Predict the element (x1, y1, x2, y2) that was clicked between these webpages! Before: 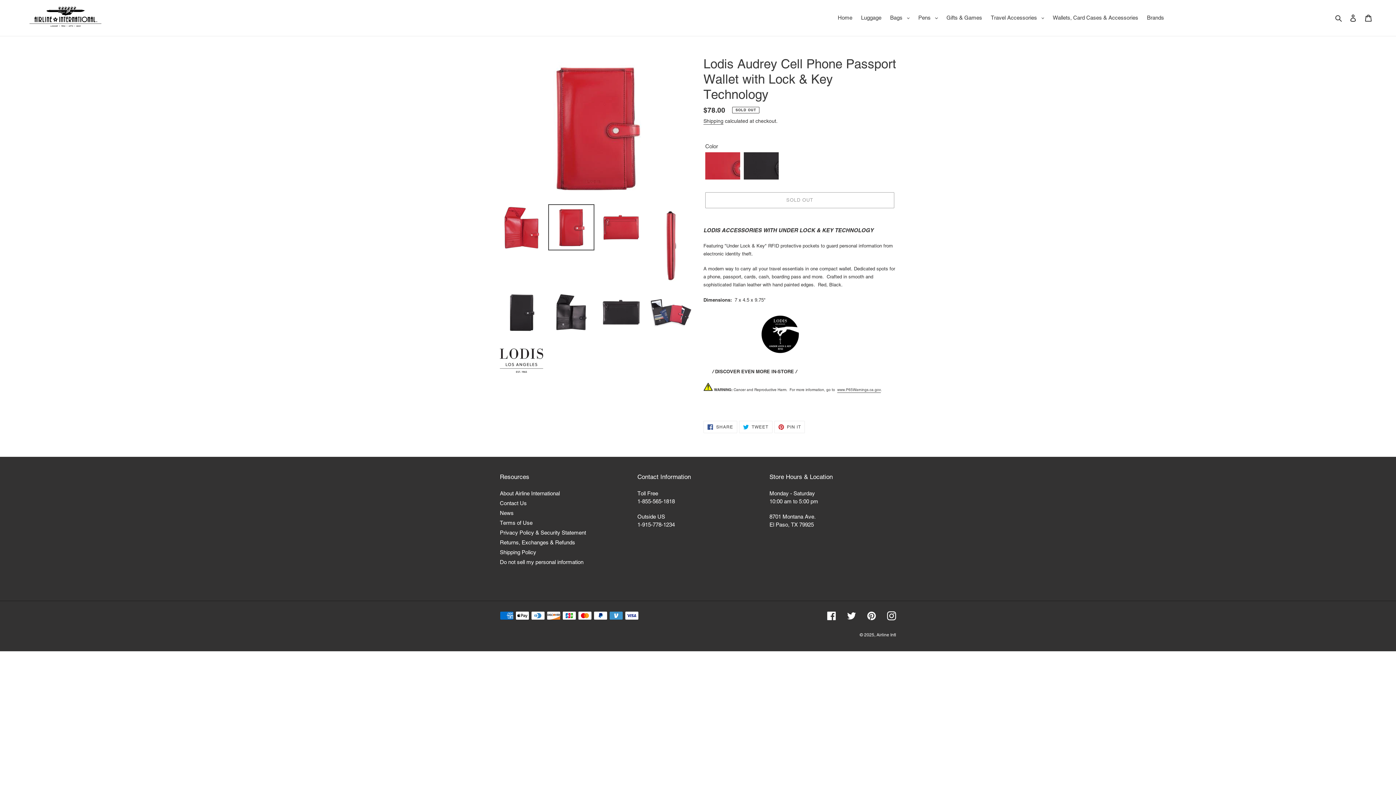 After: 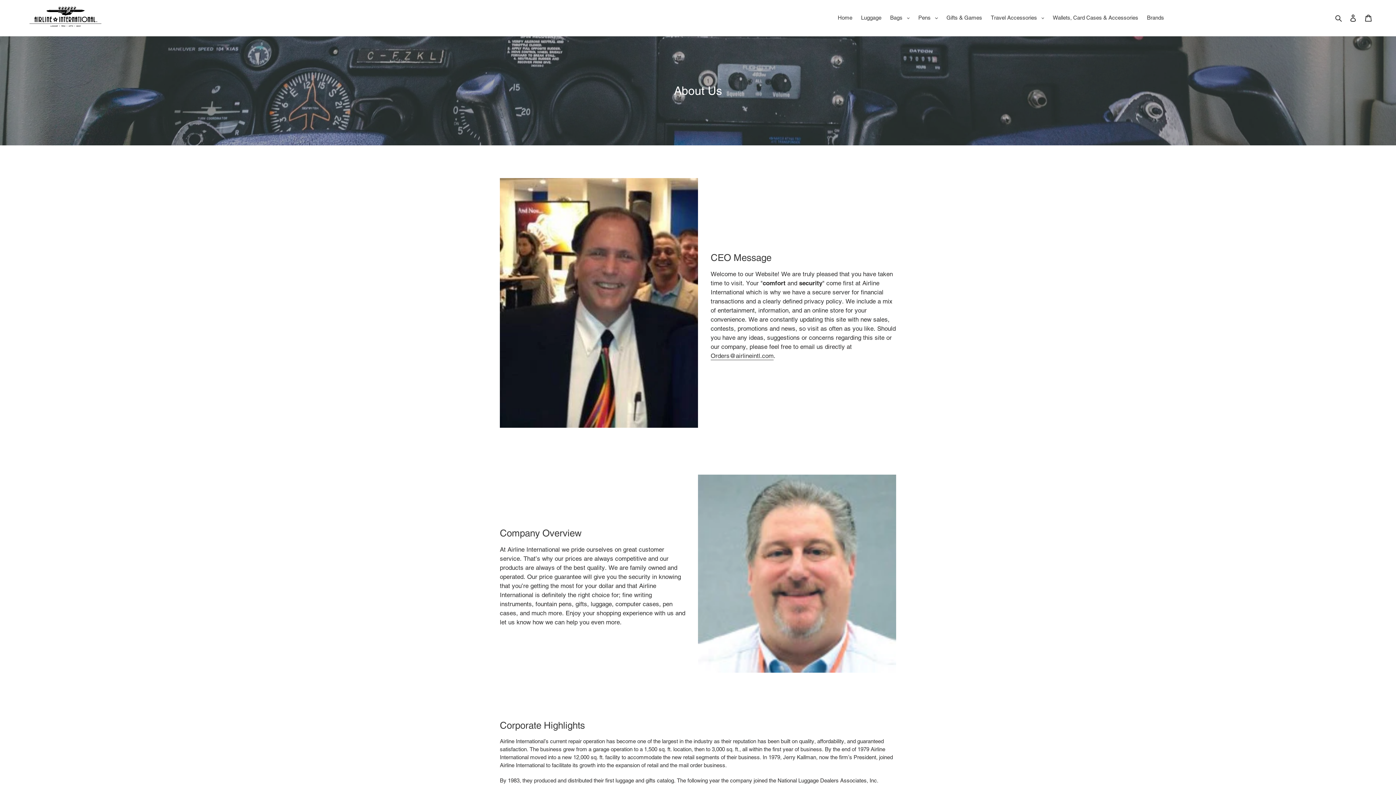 Action: bbox: (500, 490, 560, 496) label: About Airline International